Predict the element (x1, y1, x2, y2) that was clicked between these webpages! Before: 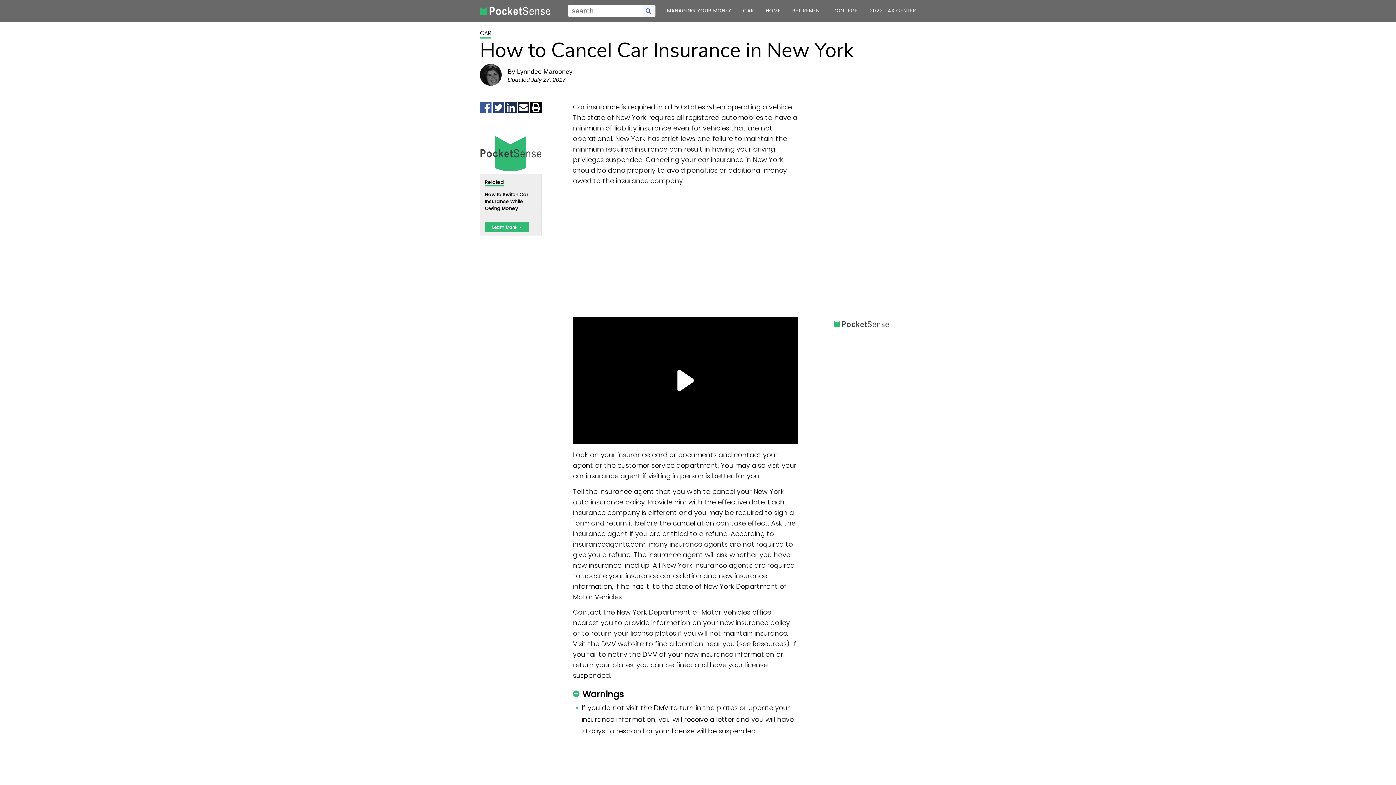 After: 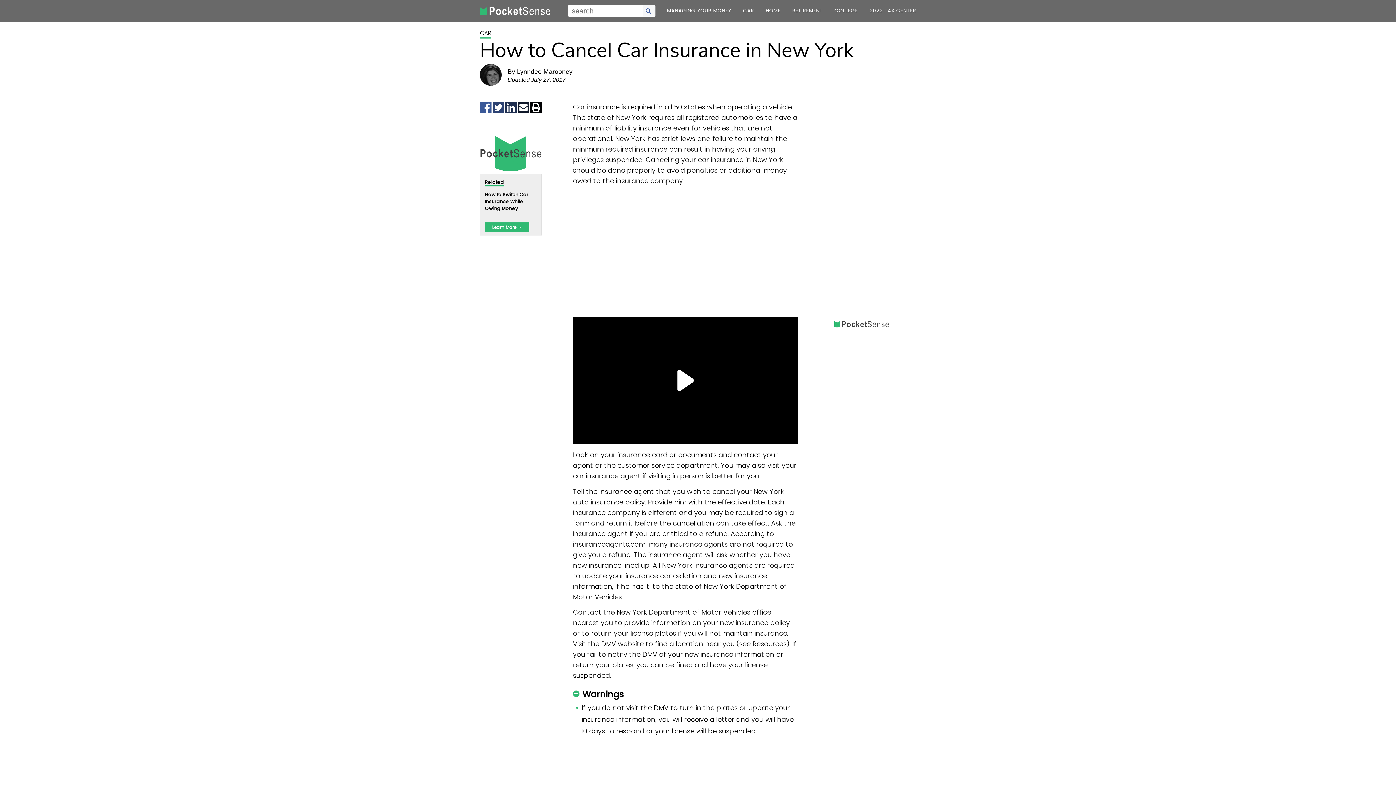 Action: label: Print article bbox: (530, 101, 541, 116)